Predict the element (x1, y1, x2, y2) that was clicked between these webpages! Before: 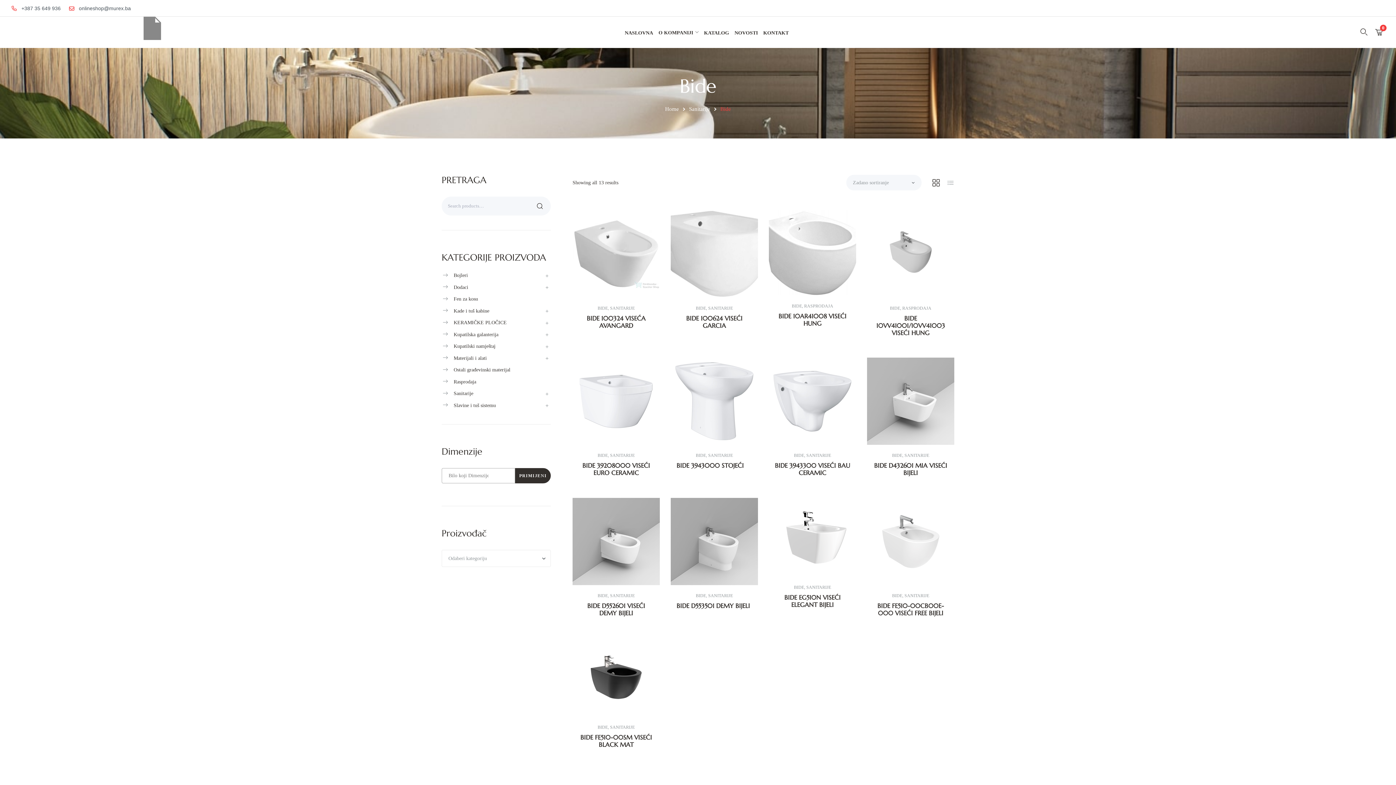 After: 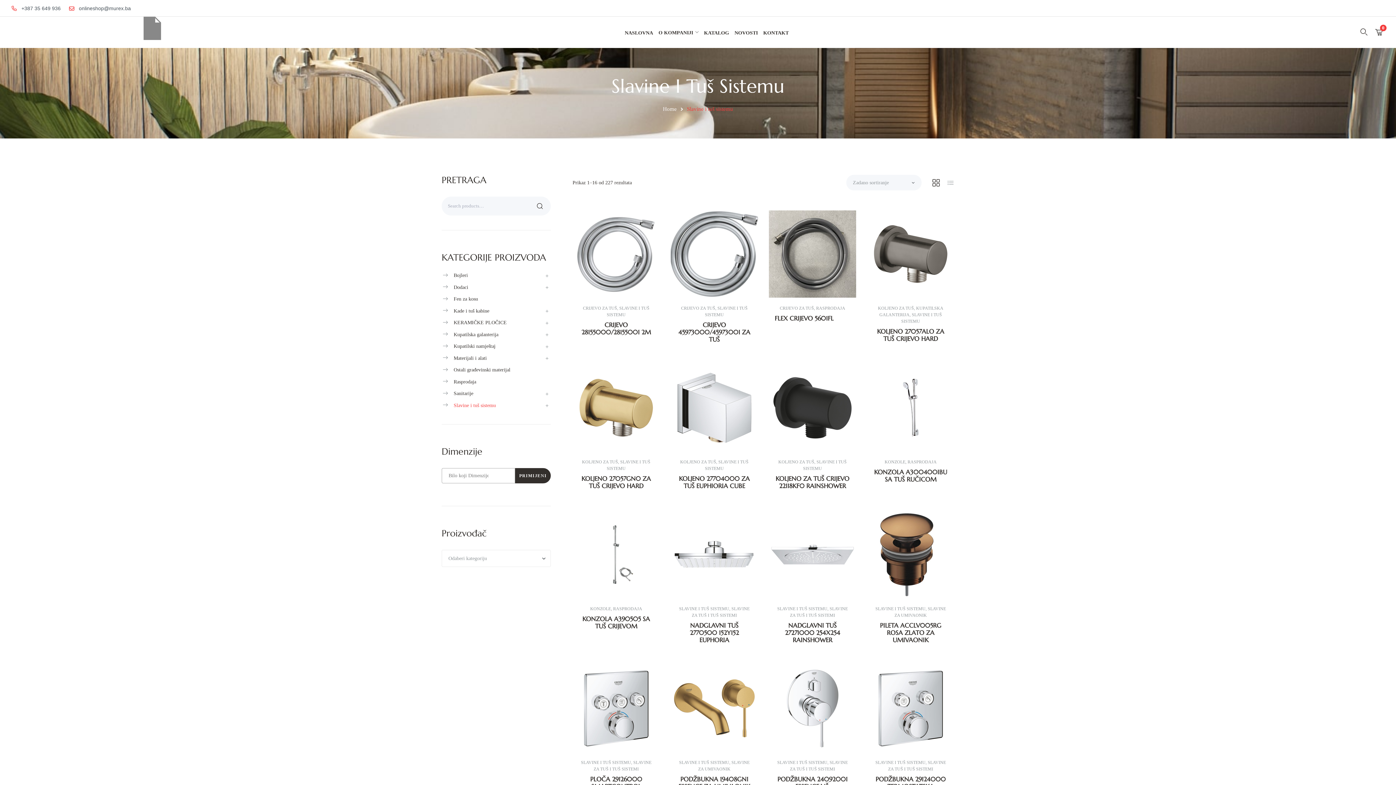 Action: bbox: (453, 401, 496, 409) label: Slavine i tuš sistemu